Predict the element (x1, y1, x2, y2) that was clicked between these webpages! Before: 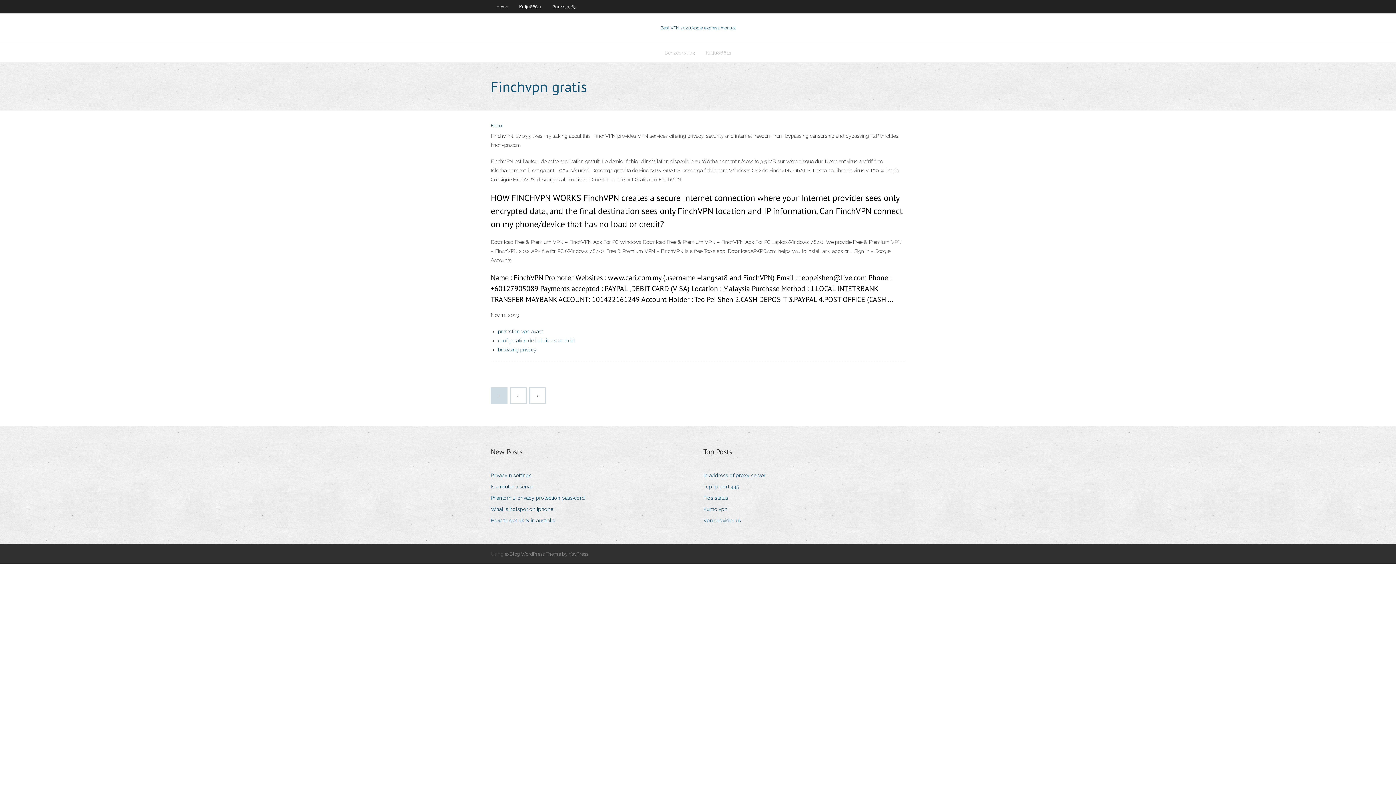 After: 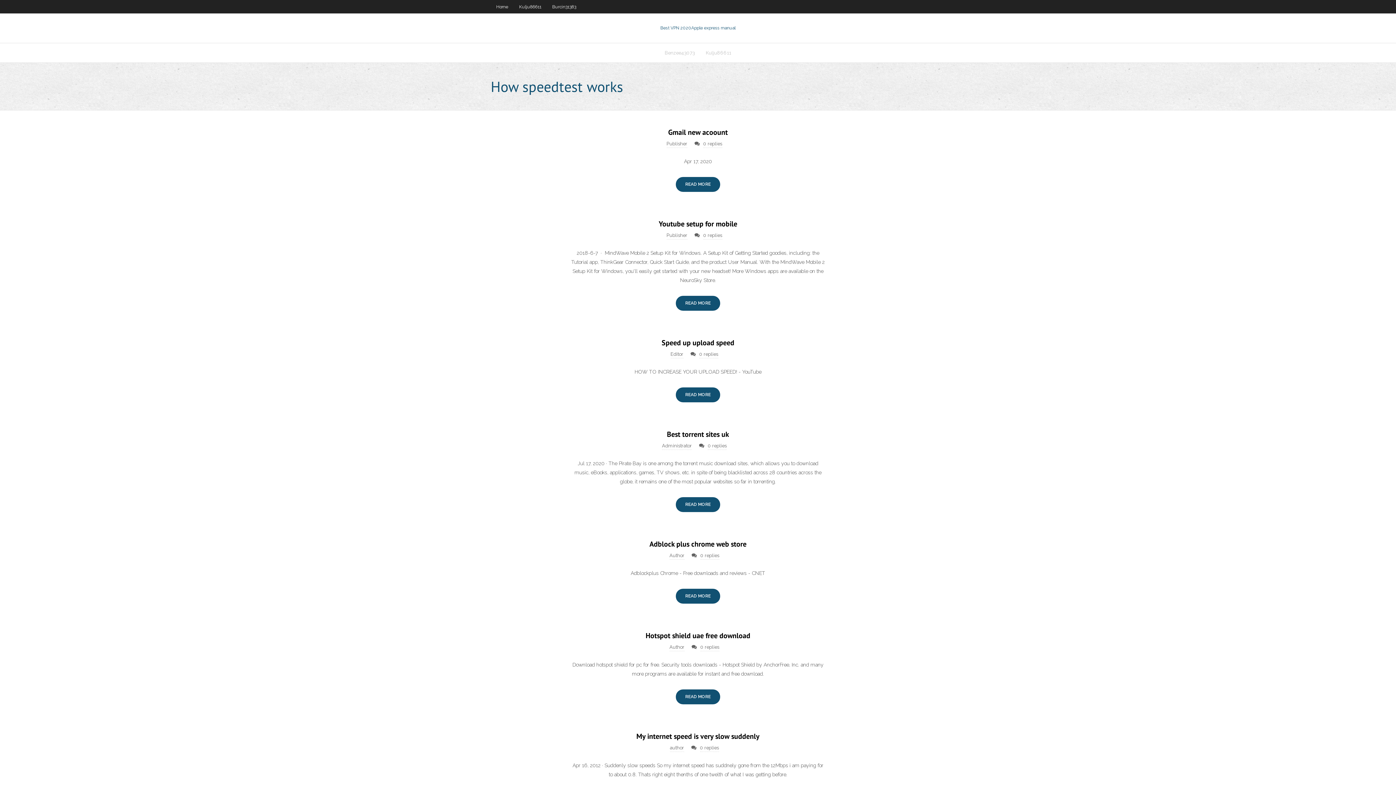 Action: bbox: (660, 25, 735, 30) label: Best VPN 2020Apple express manual